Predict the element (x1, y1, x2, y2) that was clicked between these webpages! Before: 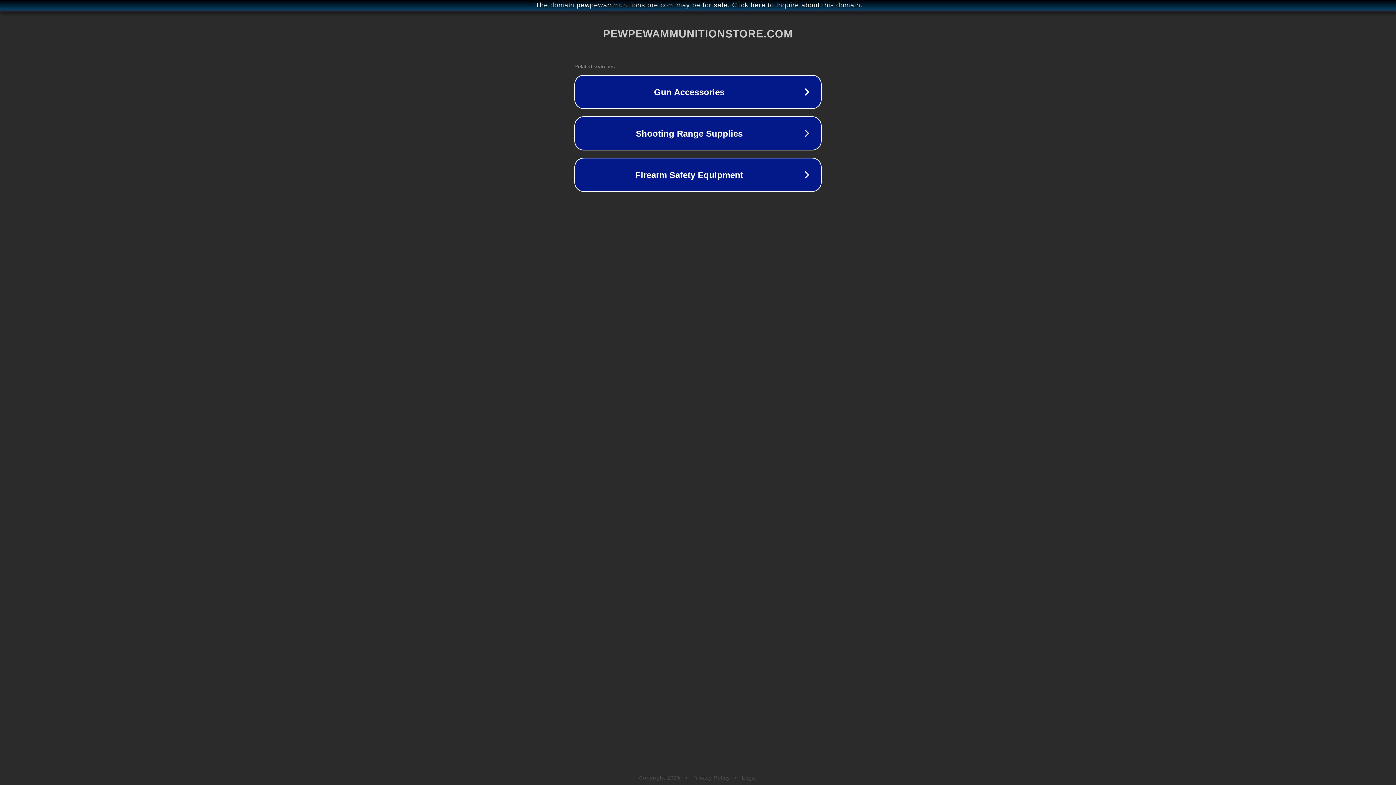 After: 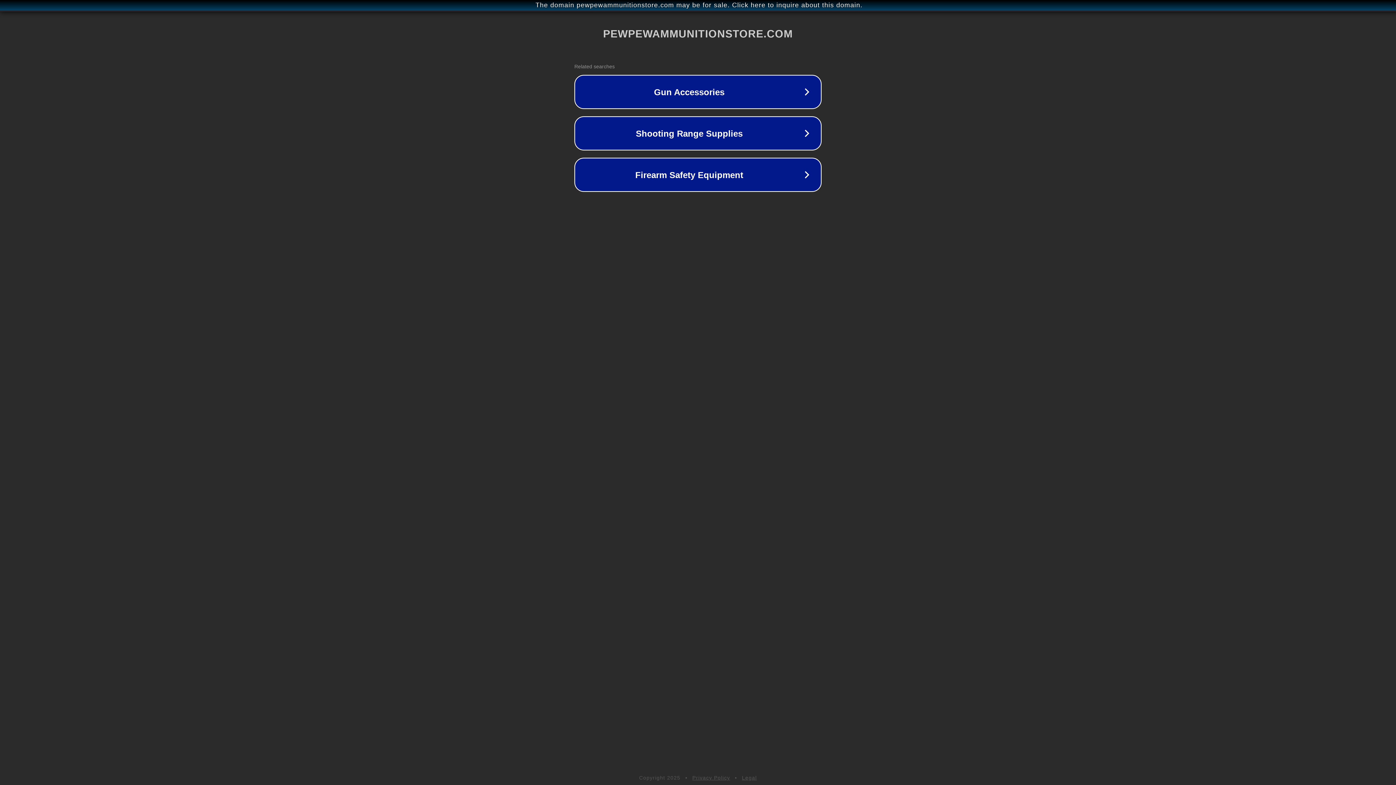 Action: bbox: (692, 775, 730, 781) label: Privacy Policy